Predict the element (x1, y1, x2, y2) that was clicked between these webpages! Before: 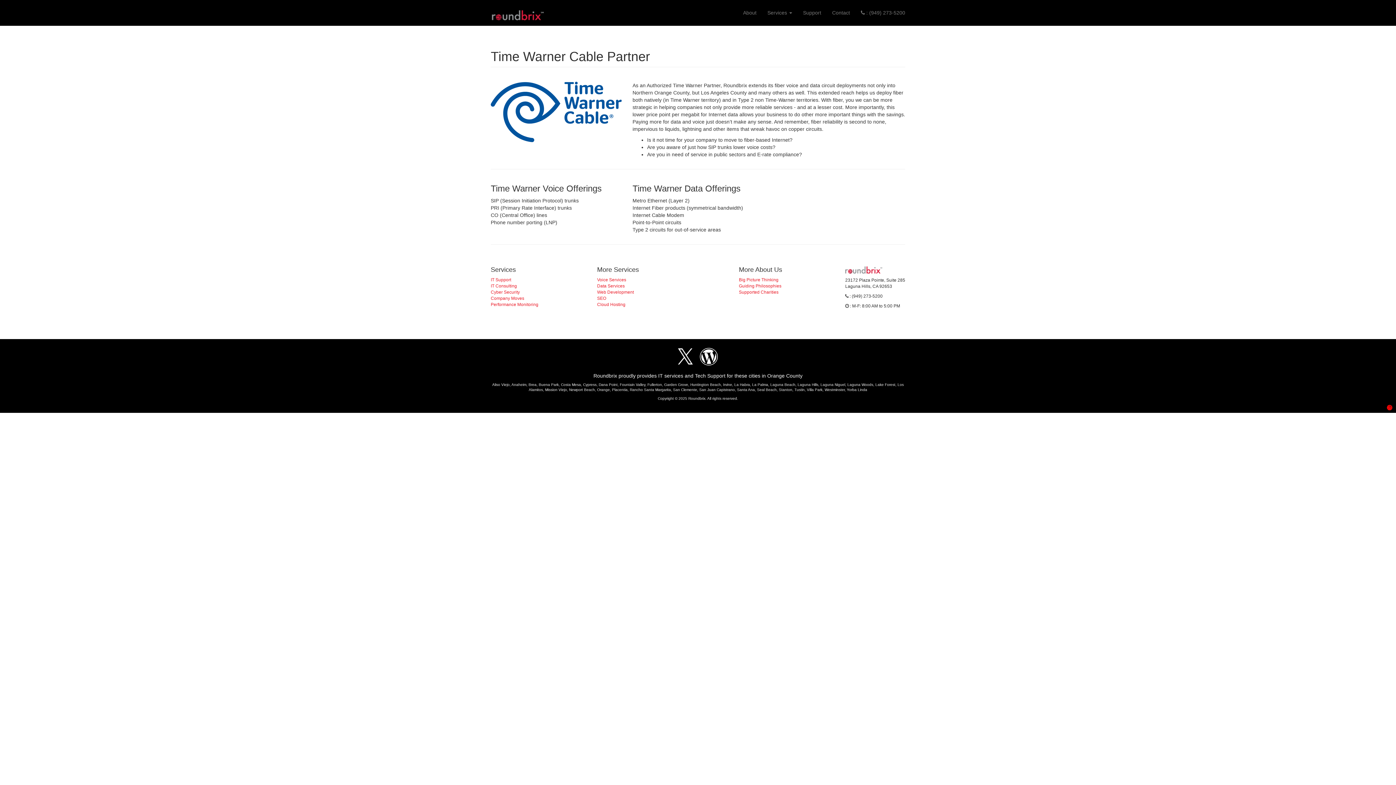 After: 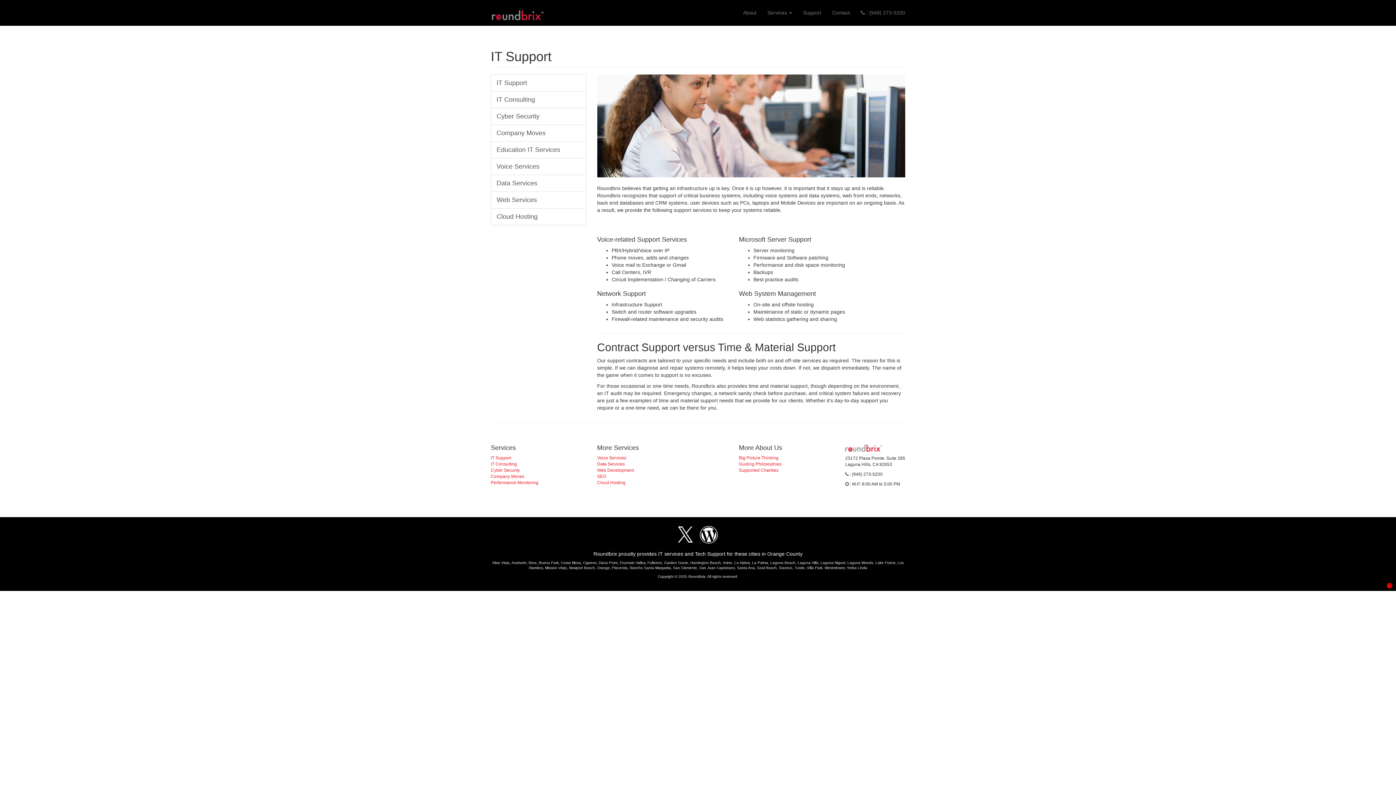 Action: bbox: (490, 277, 511, 282) label: IT Support